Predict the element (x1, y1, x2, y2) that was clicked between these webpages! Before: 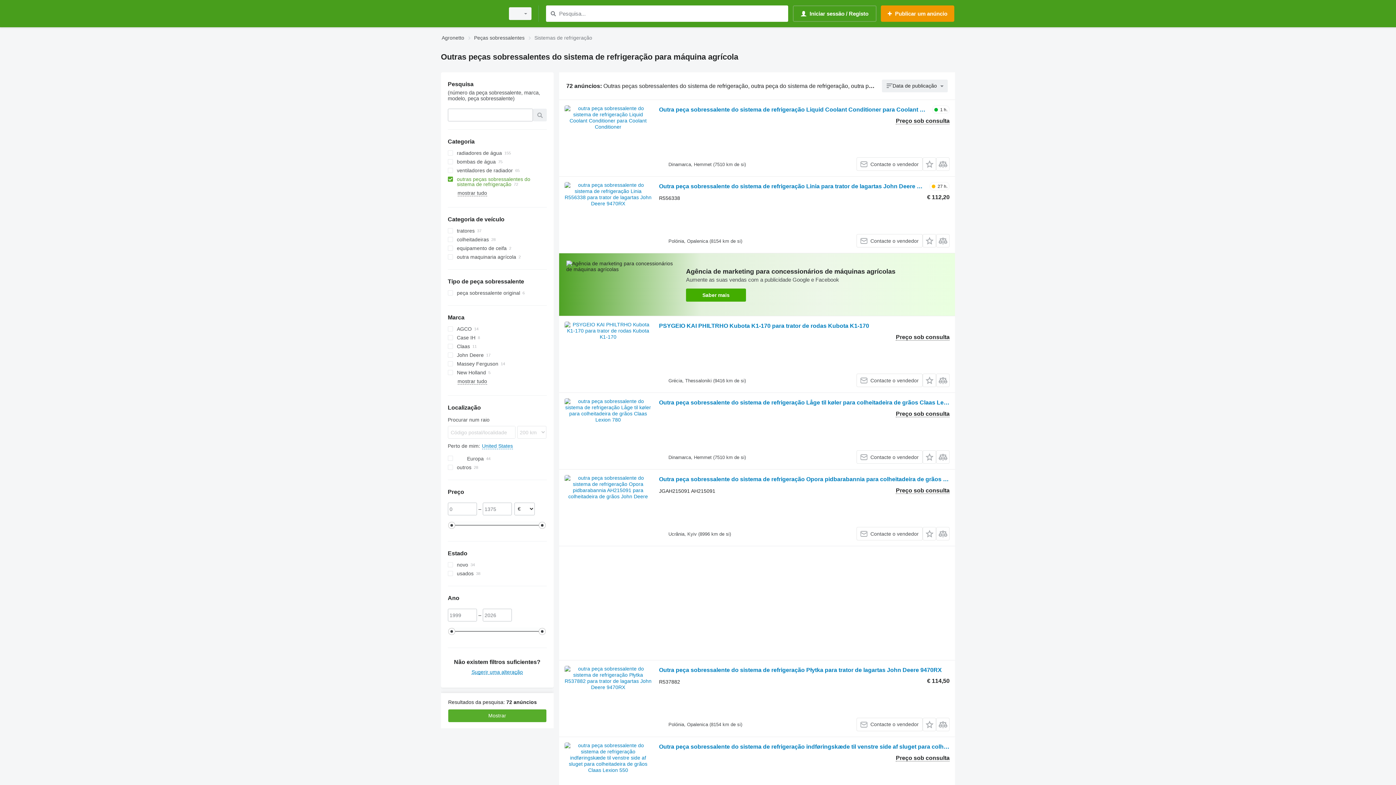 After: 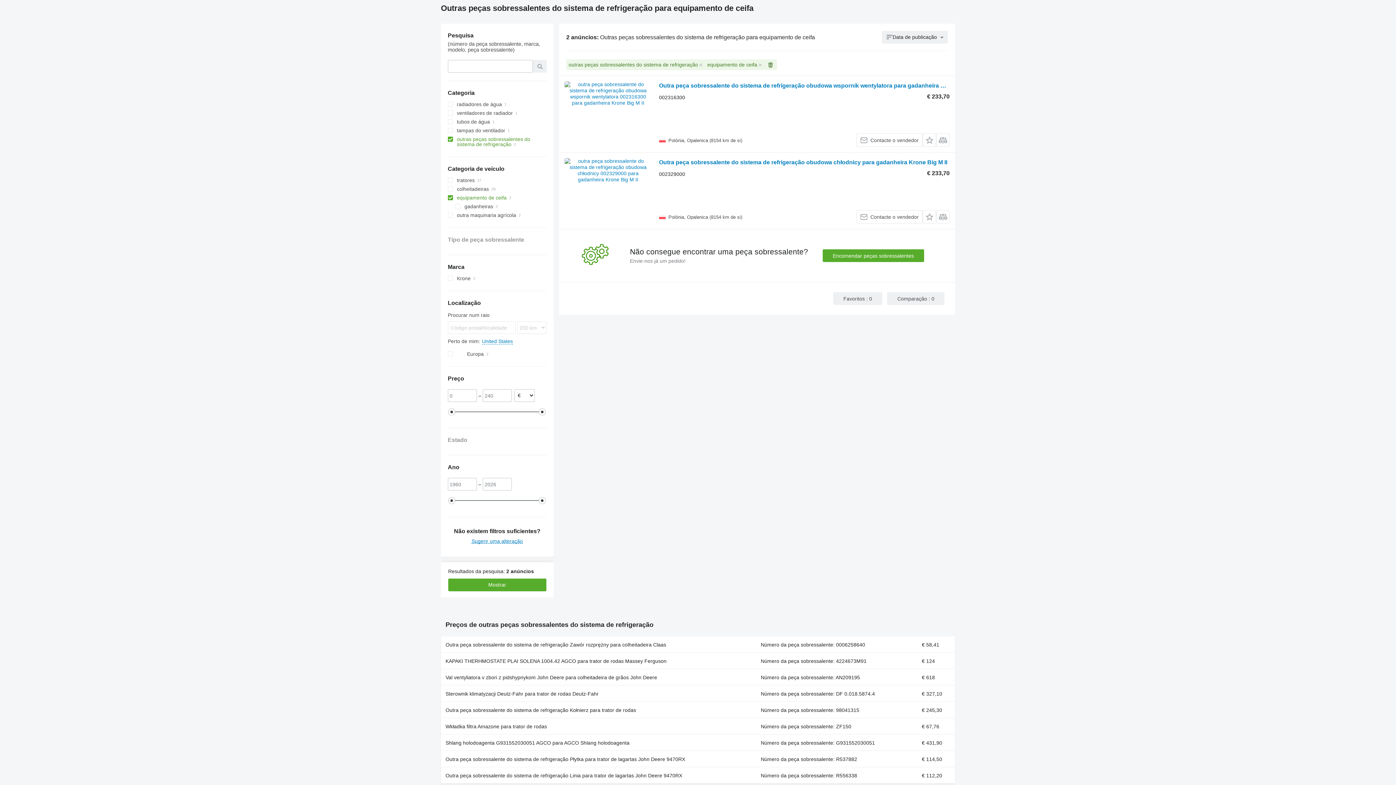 Action: label: equipamento de ceifa bbox: (447, 244, 546, 252)